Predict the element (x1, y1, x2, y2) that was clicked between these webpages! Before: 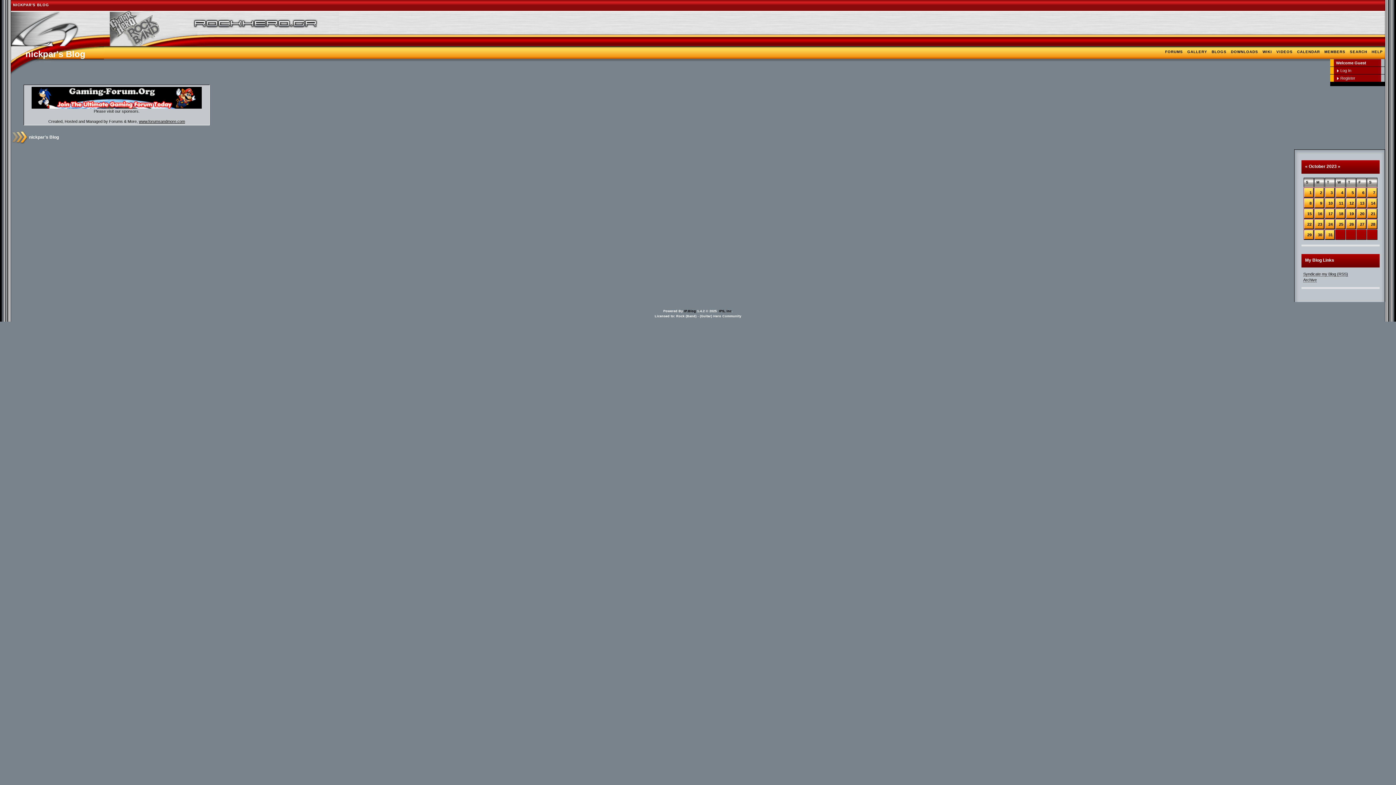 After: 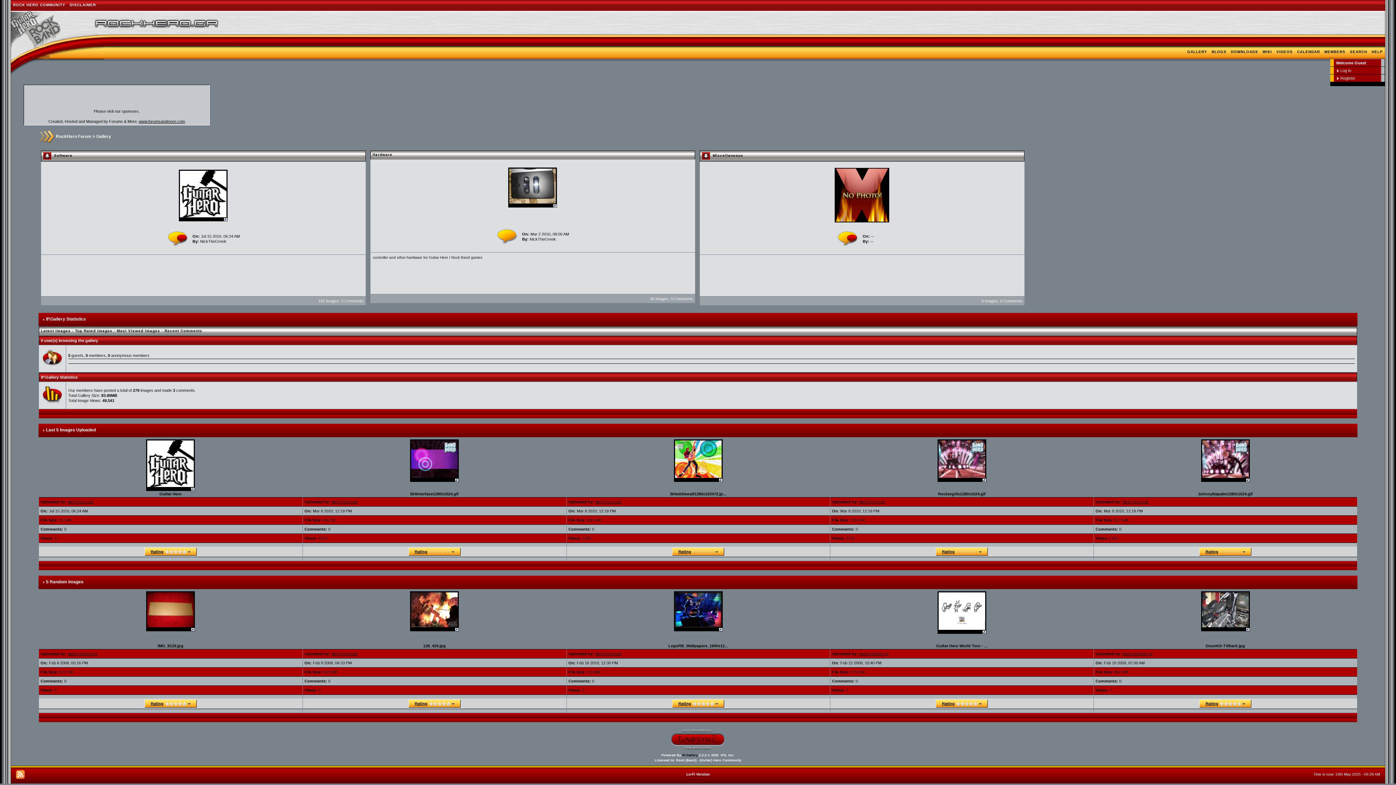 Action: bbox: (1185, 46, 1209, 56) label: GALLERY